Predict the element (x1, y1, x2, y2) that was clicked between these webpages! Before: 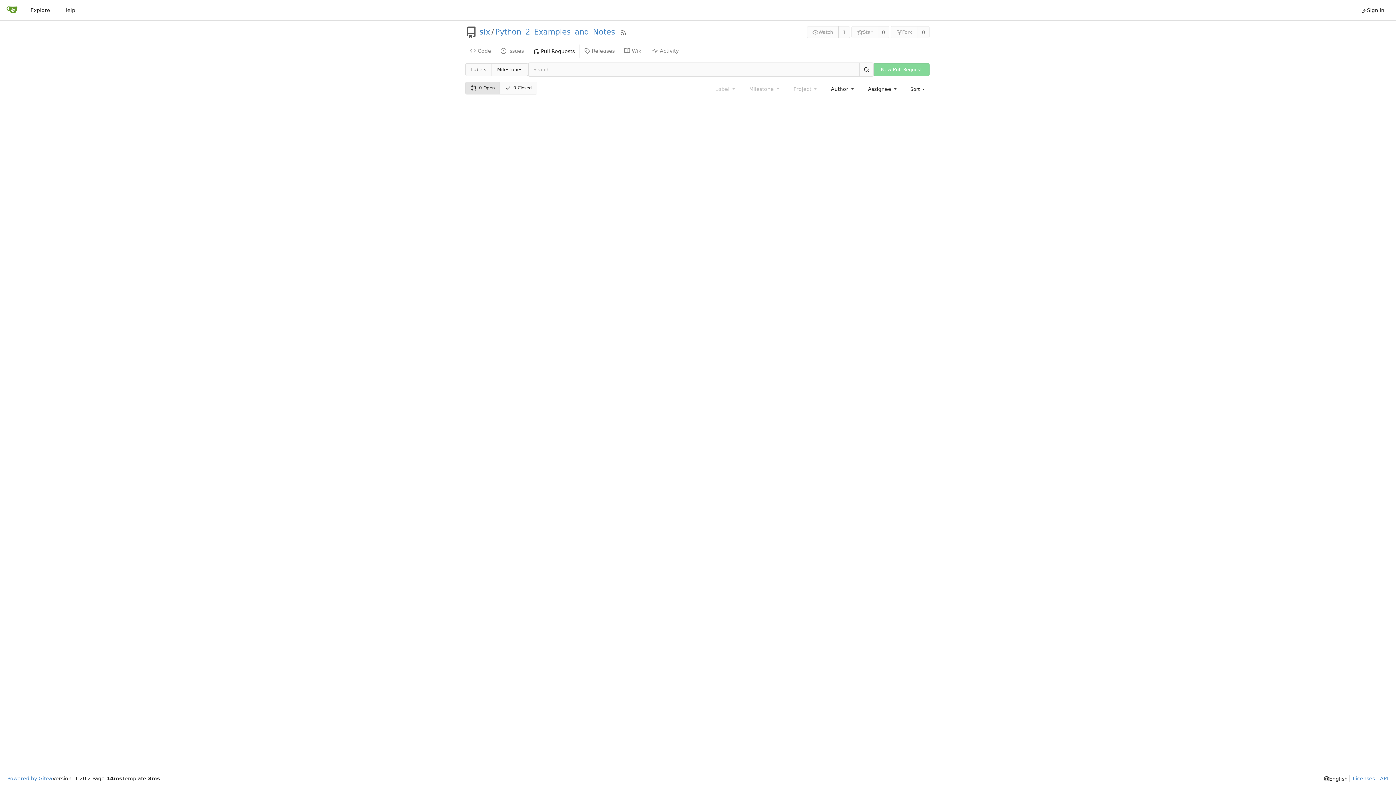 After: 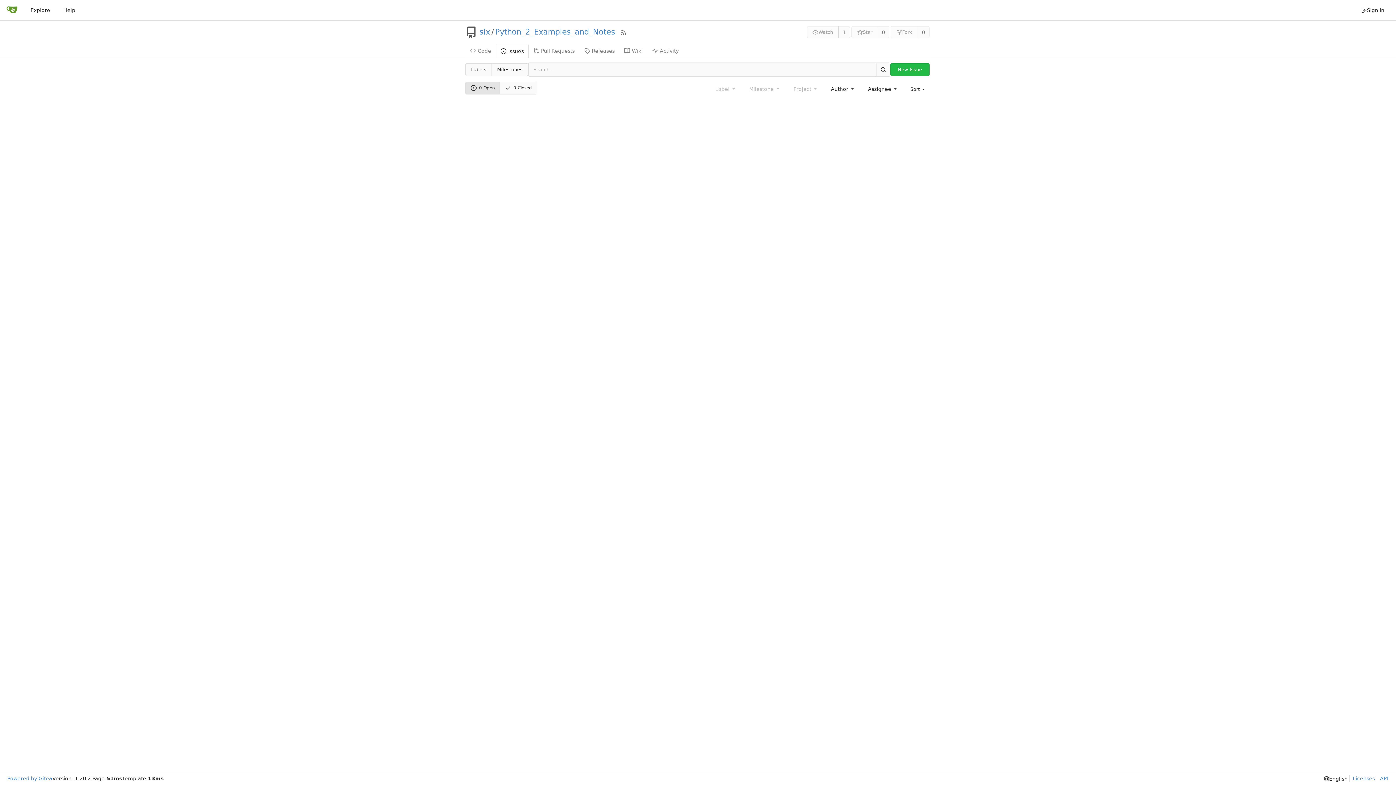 Action: label: Issues bbox: (496, 43, 528, 57)